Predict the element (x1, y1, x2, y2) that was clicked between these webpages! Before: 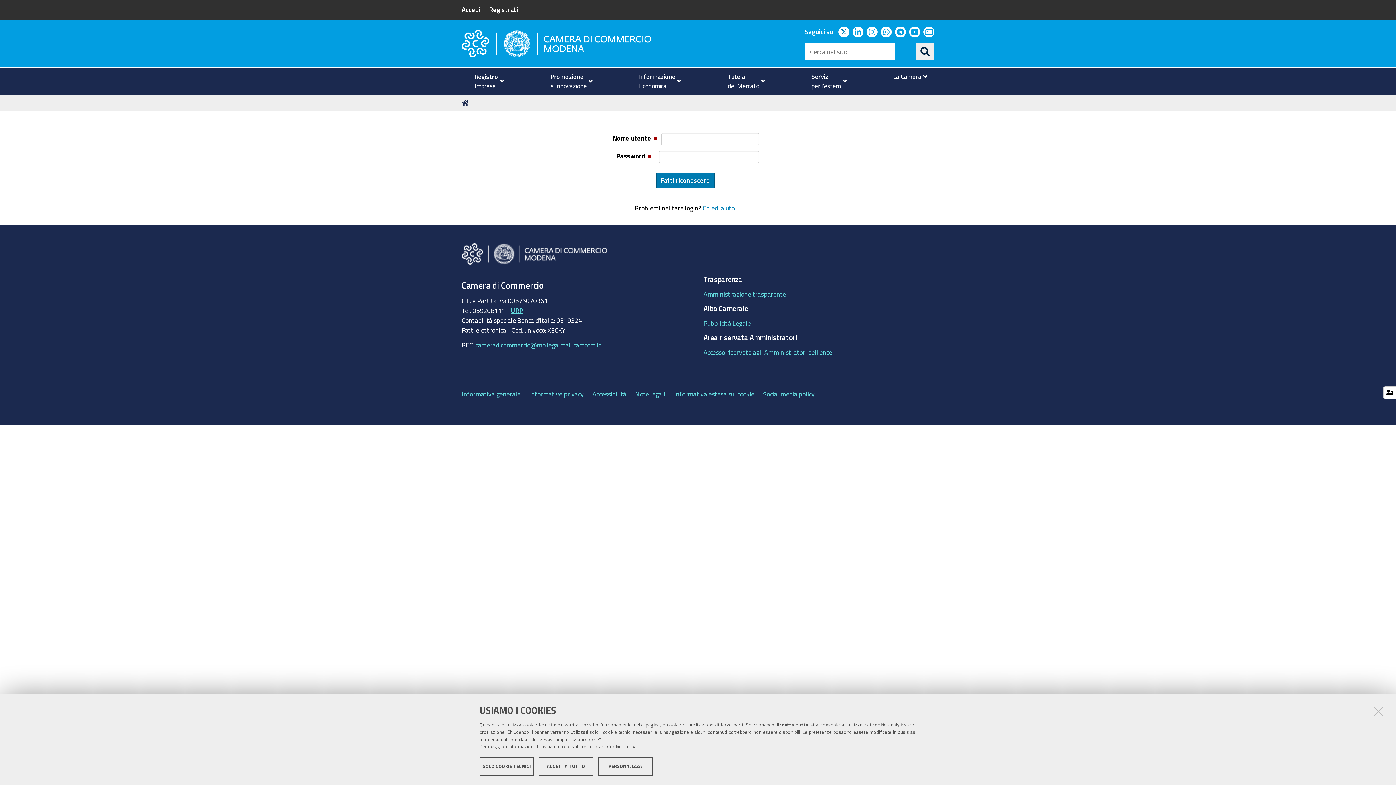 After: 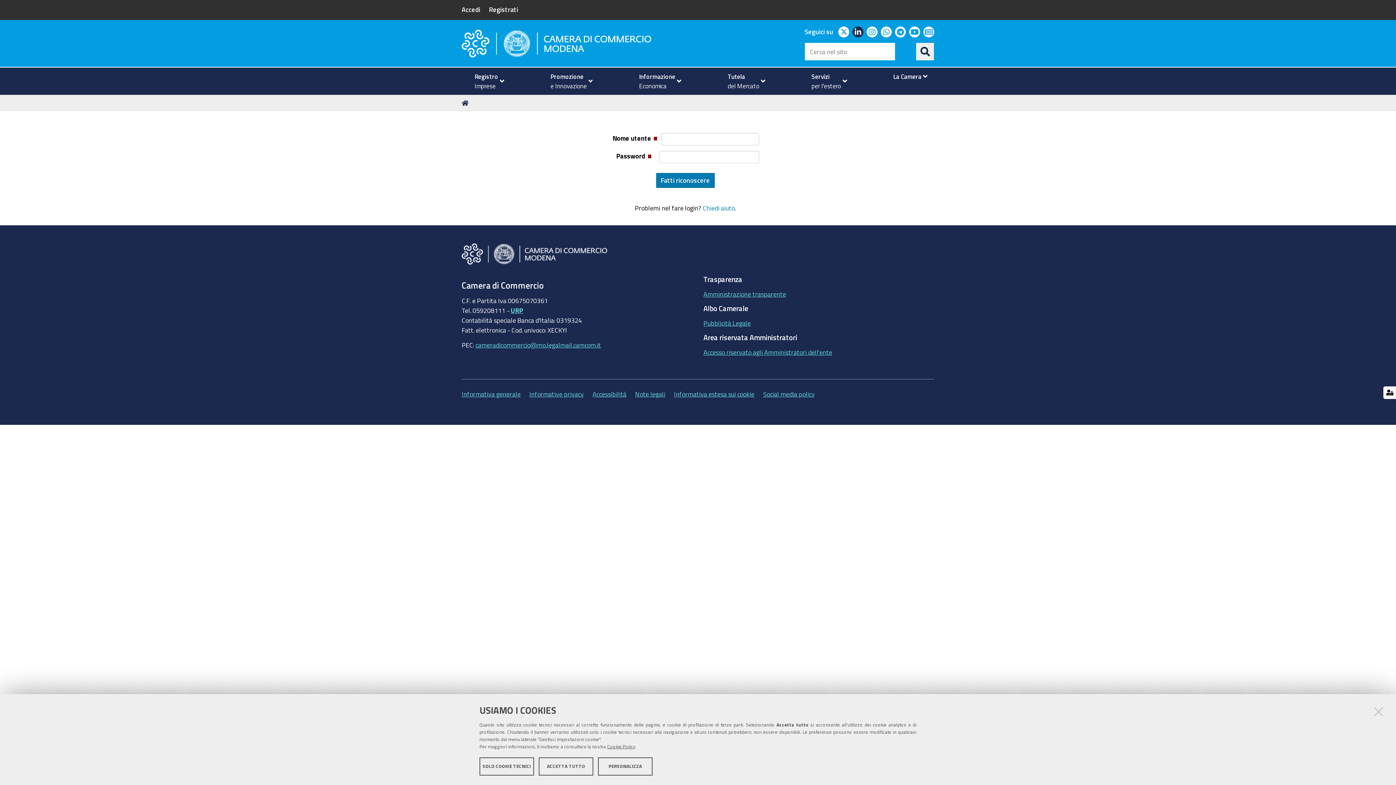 Action: bbox: (852, 26, 863, 37) label: linkedin